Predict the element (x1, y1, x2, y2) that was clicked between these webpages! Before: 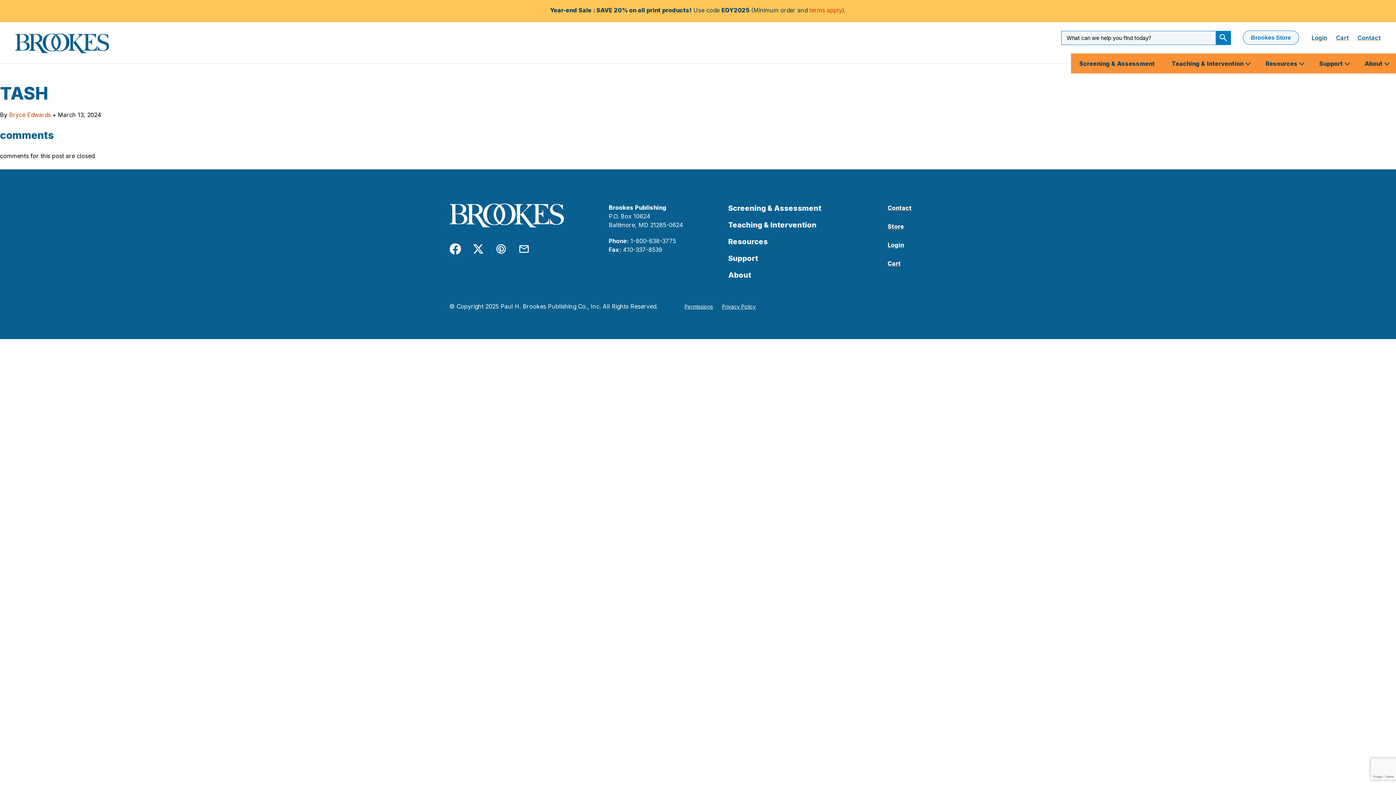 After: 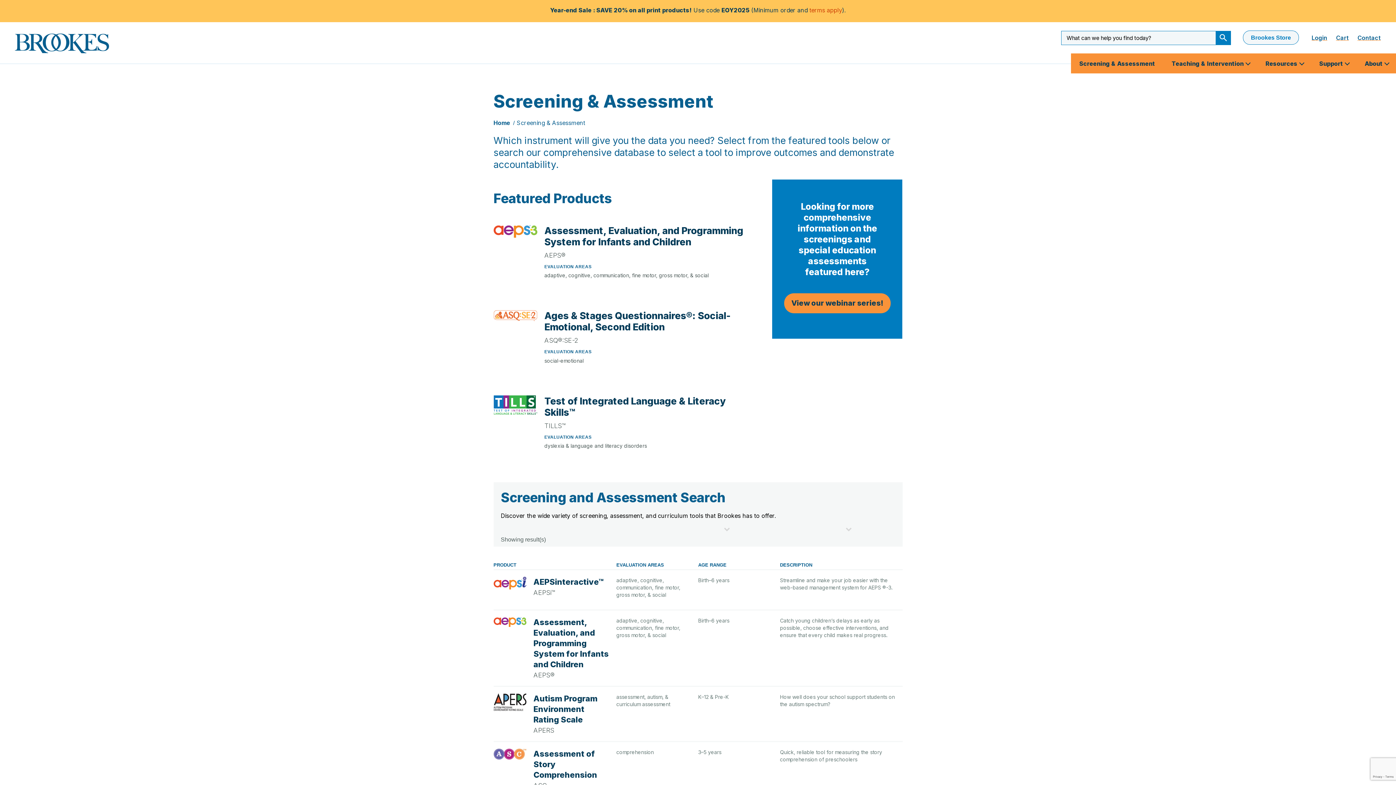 Action: label: Screening & Assessment bbox: (728, 204, 821, 212)